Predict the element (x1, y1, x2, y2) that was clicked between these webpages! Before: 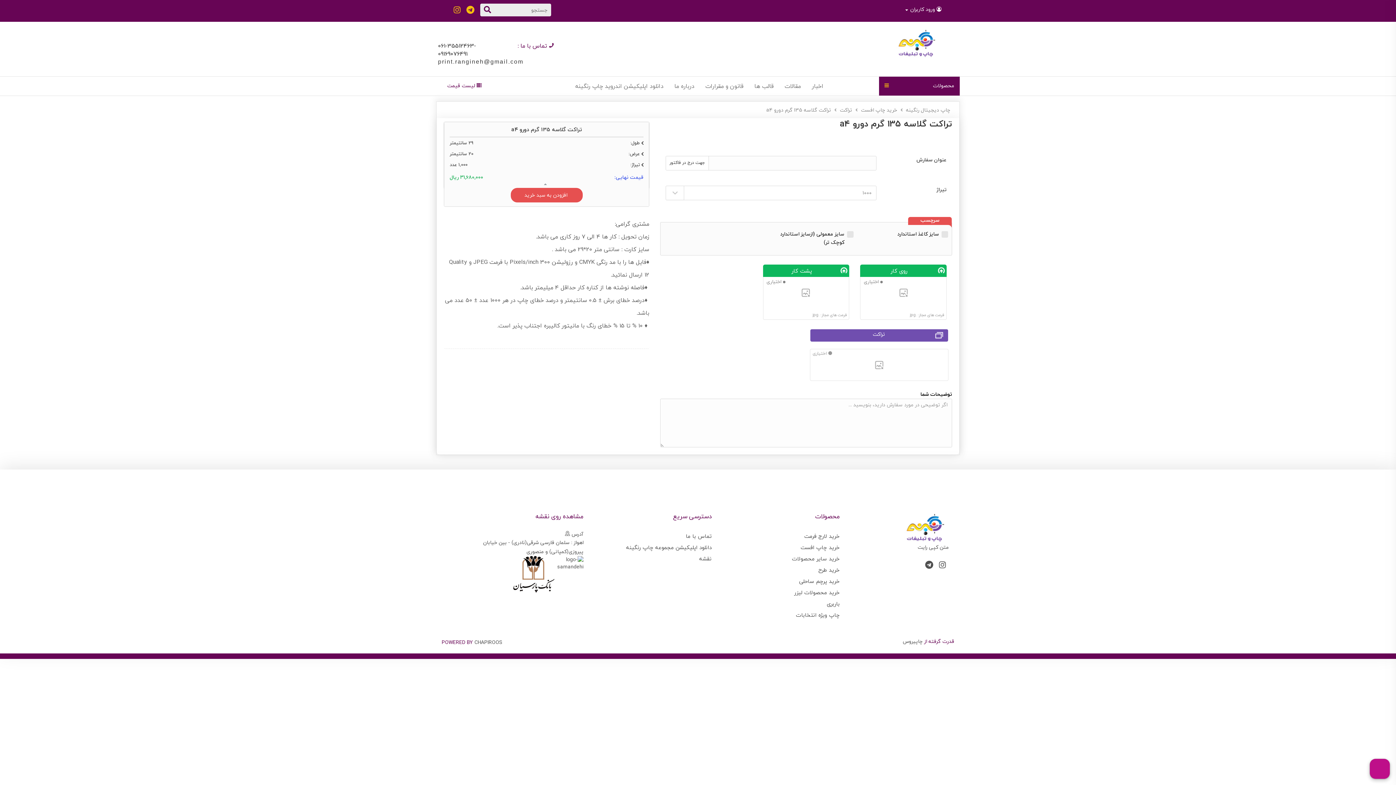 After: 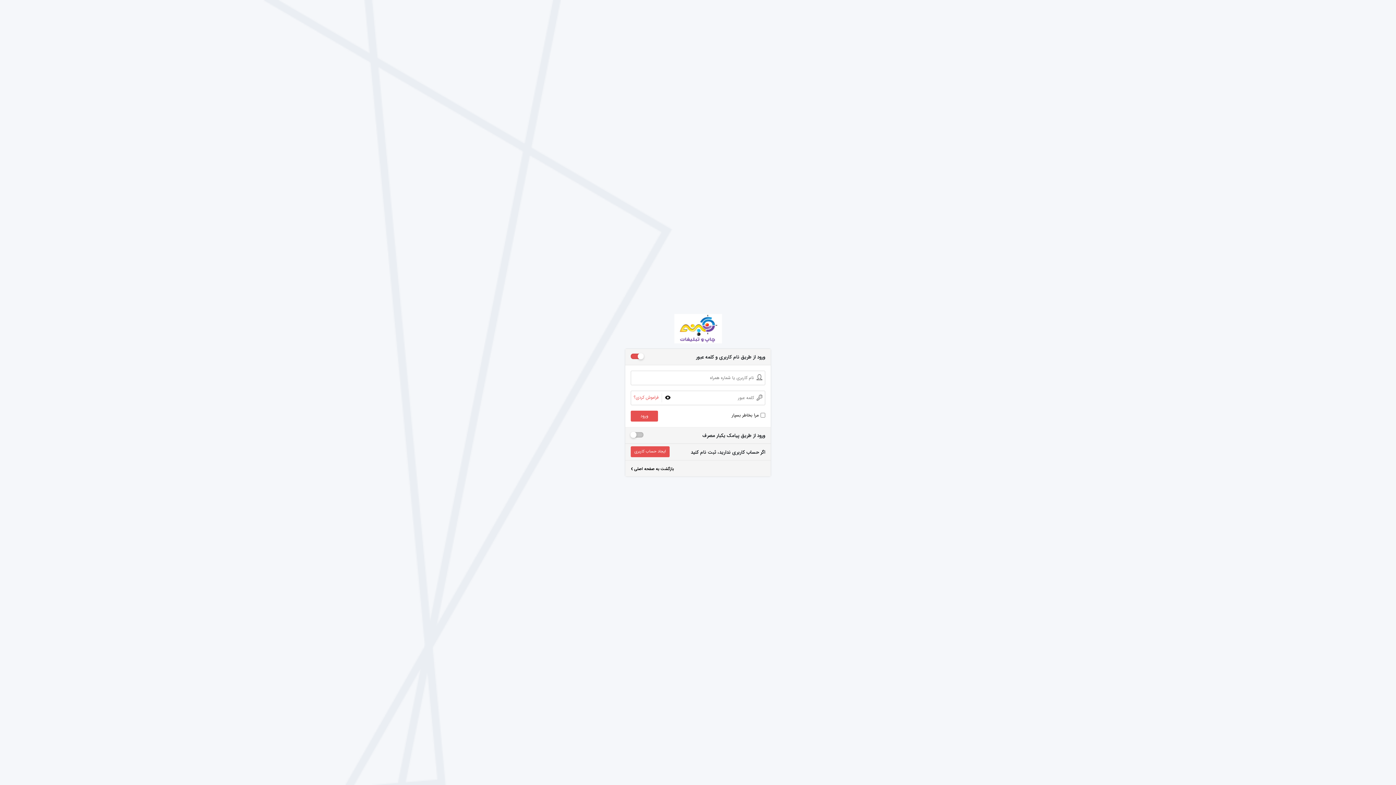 Action: label: ورود کاربران bbox: (910, 4, 935, 13)